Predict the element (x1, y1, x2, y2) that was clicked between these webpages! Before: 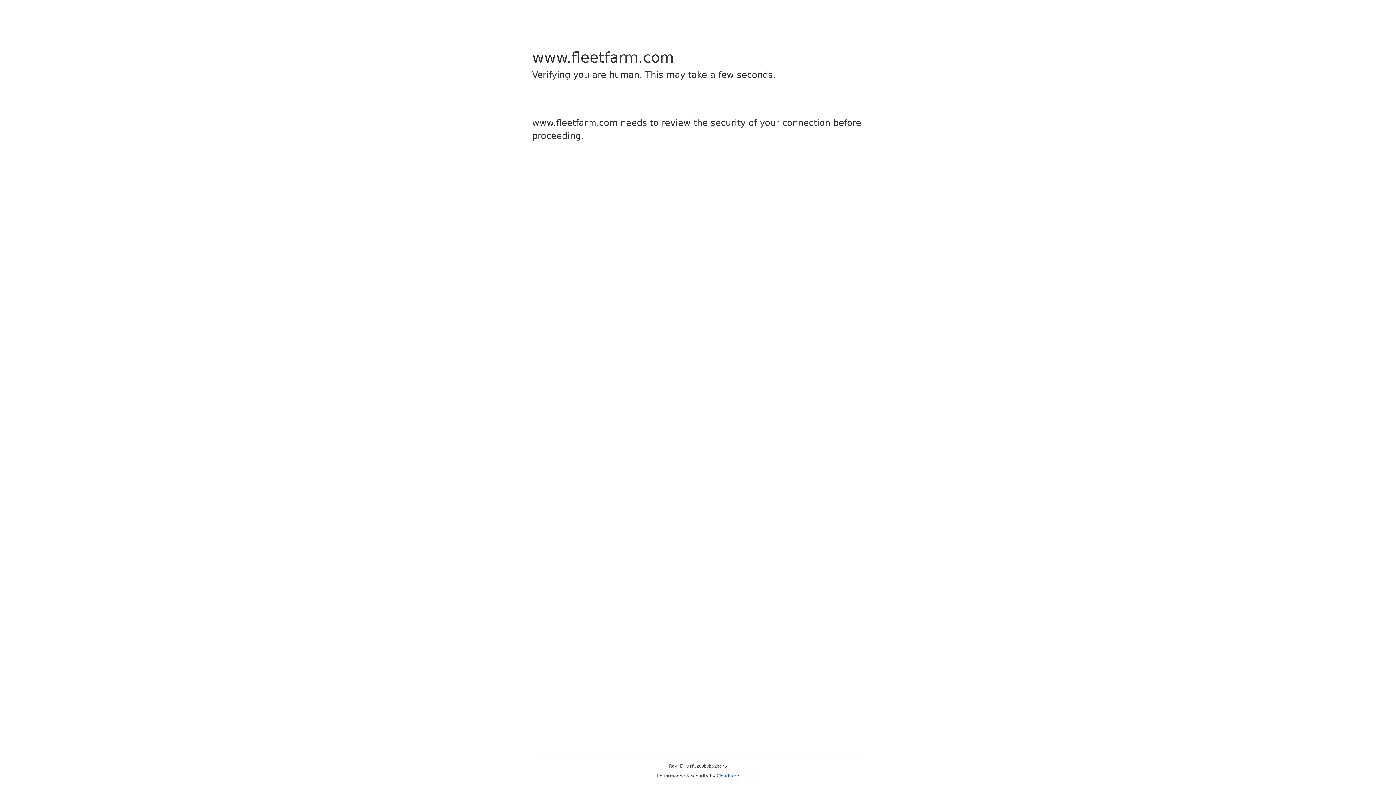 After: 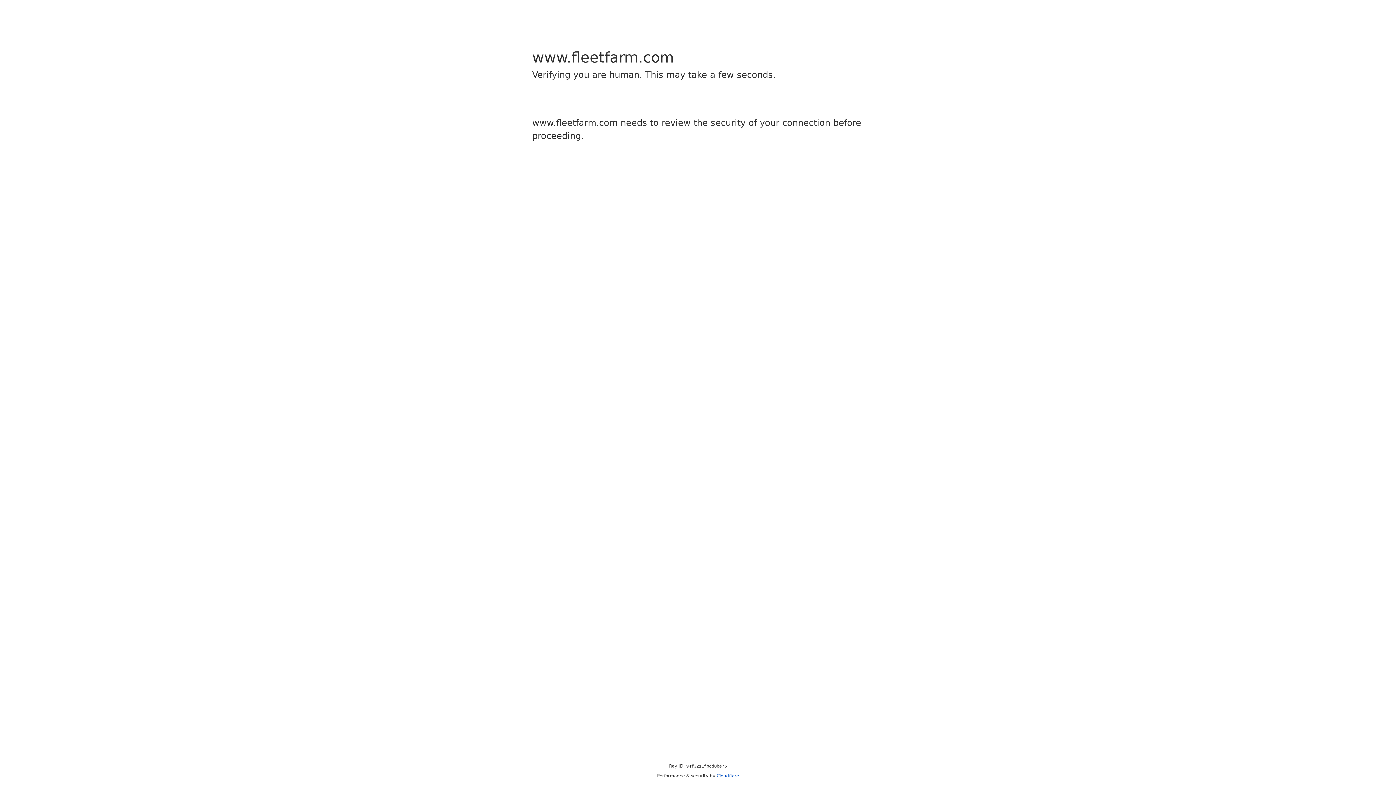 Action: label: Cloudflare bbox: (716, 773, 739, 778)